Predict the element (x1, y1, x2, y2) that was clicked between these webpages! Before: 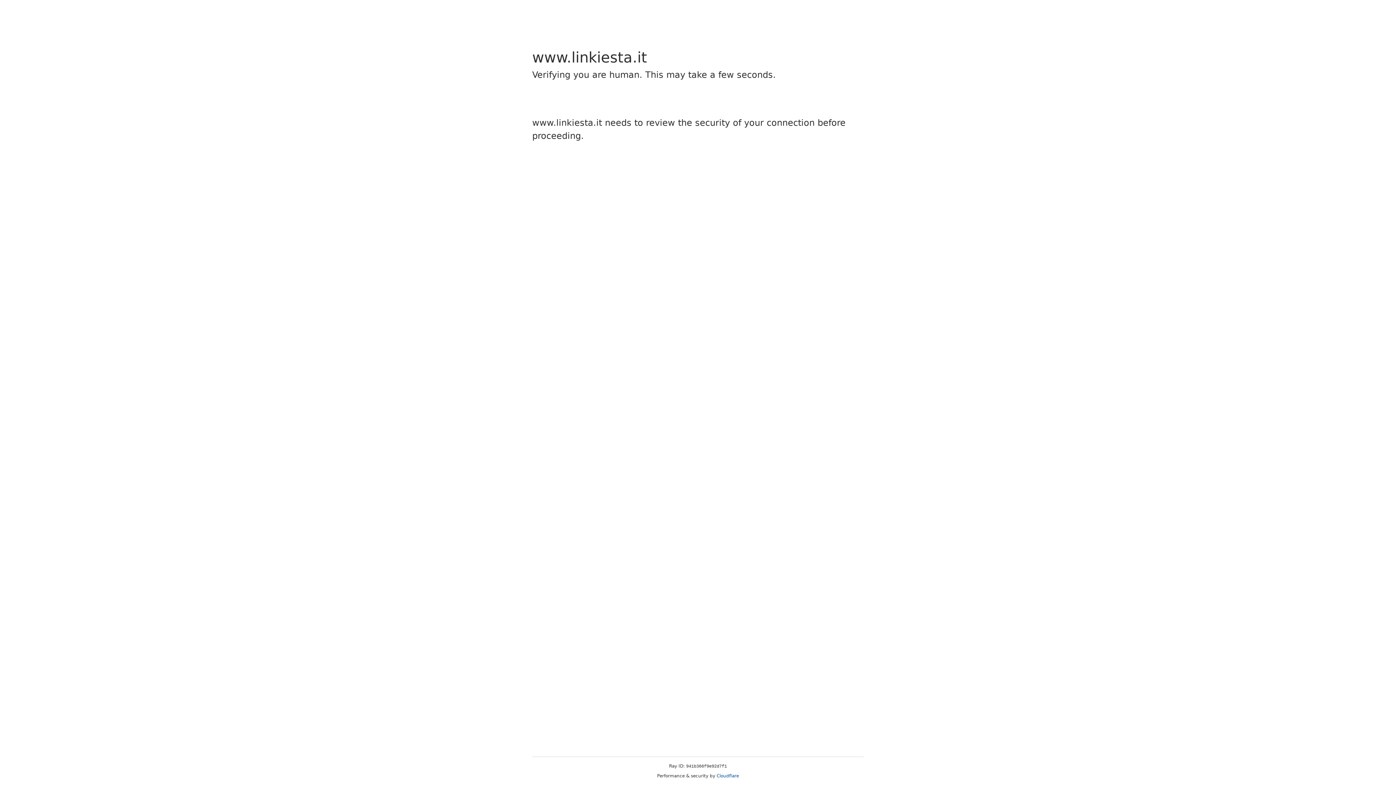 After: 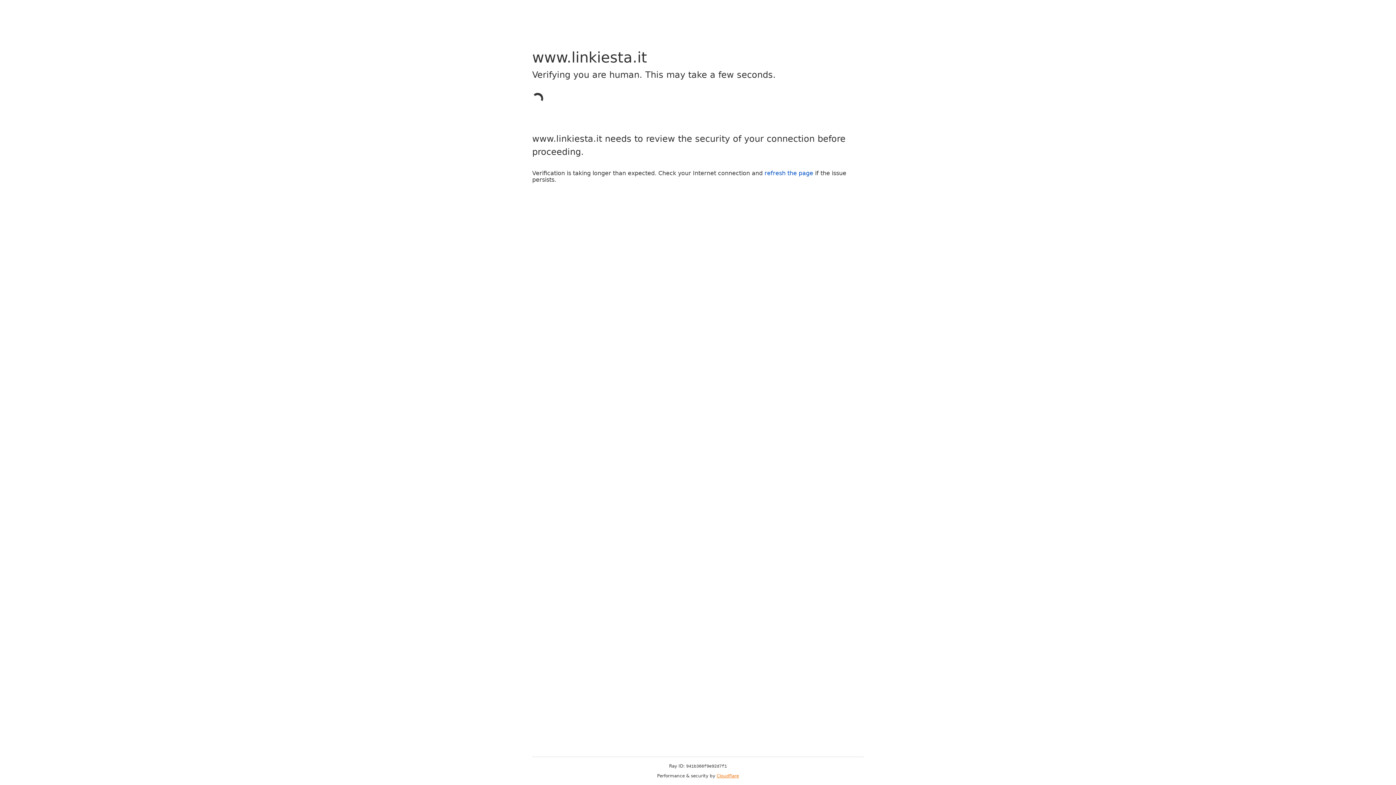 Action: bbox: (716, 773, 739, 778) label: Cloudflare